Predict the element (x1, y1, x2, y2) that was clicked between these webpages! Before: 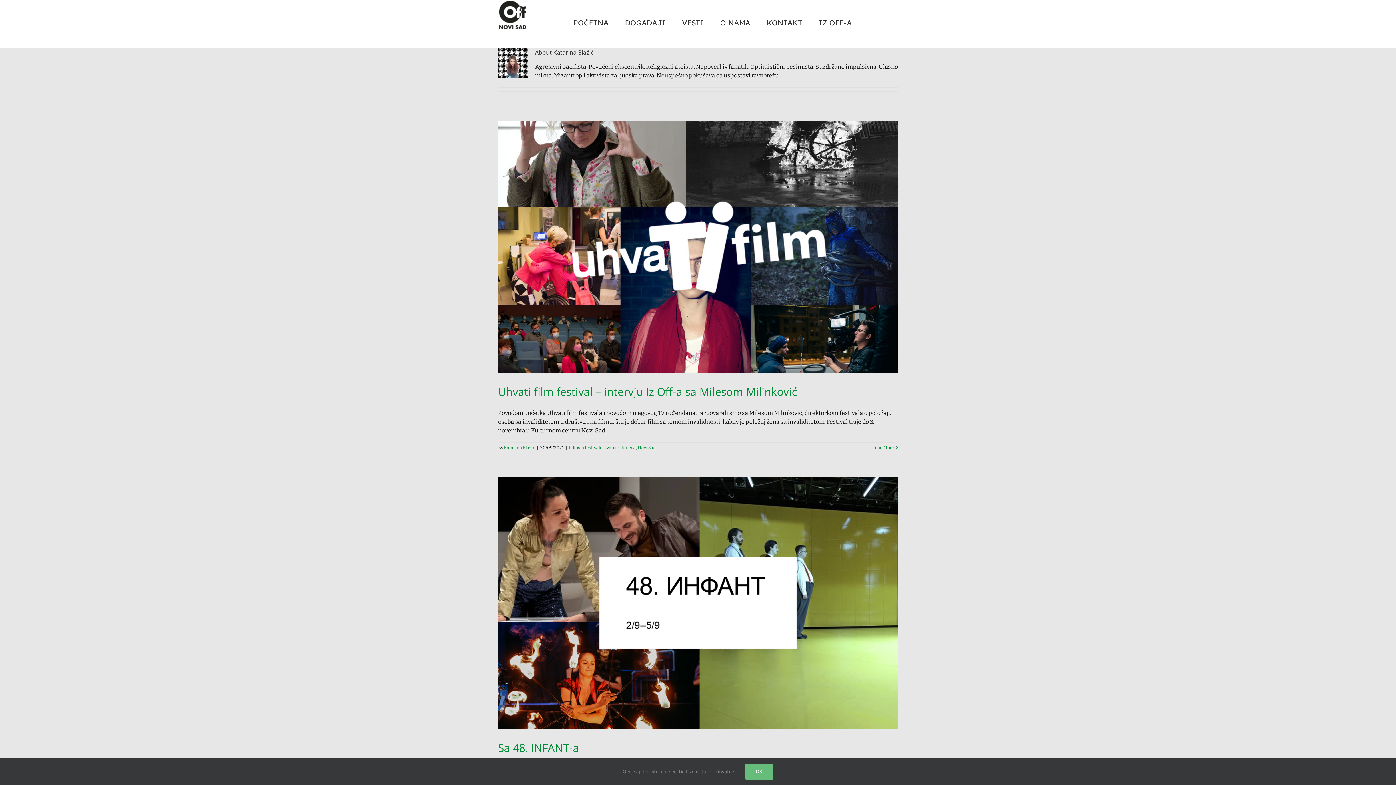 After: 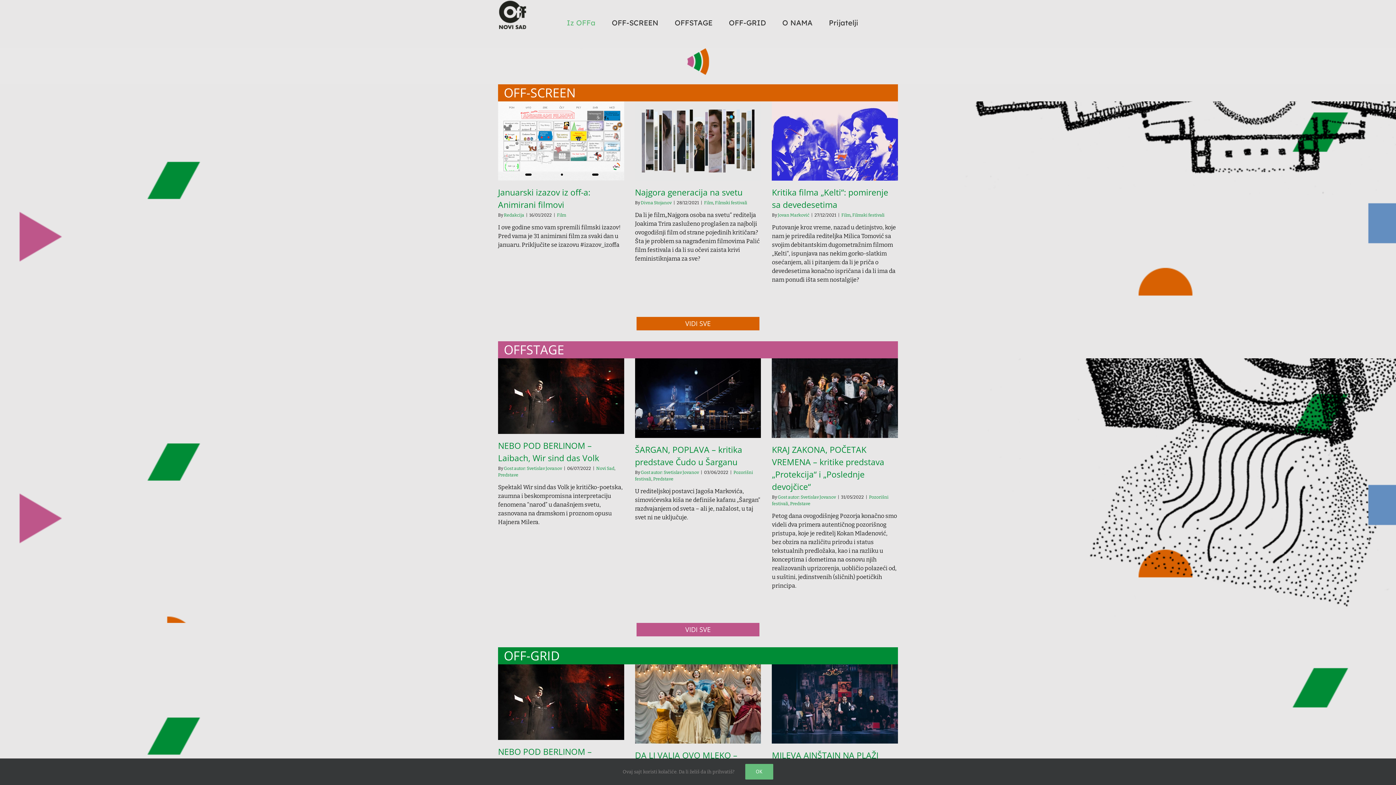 Action: bbox: (818, 0, 852, 45) label: IZ OFF-A